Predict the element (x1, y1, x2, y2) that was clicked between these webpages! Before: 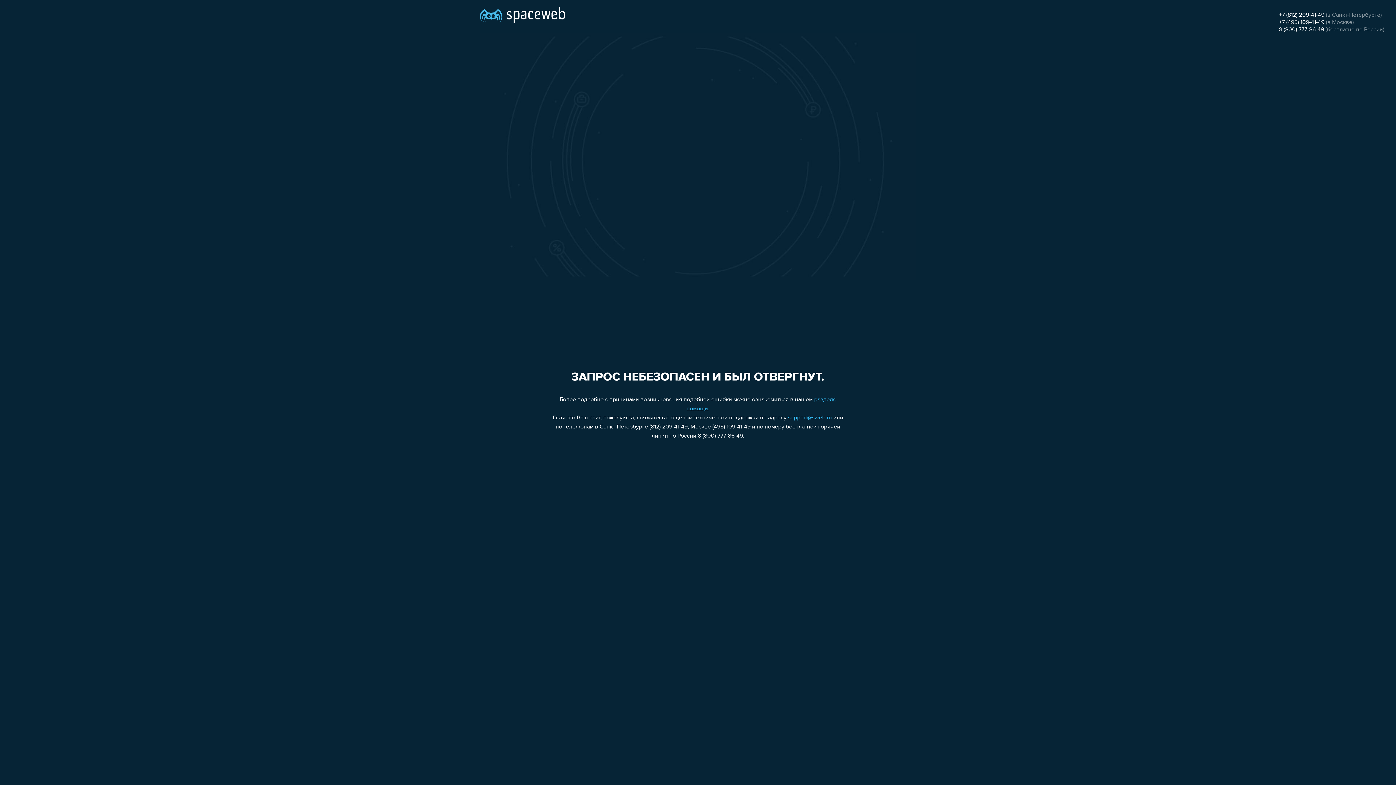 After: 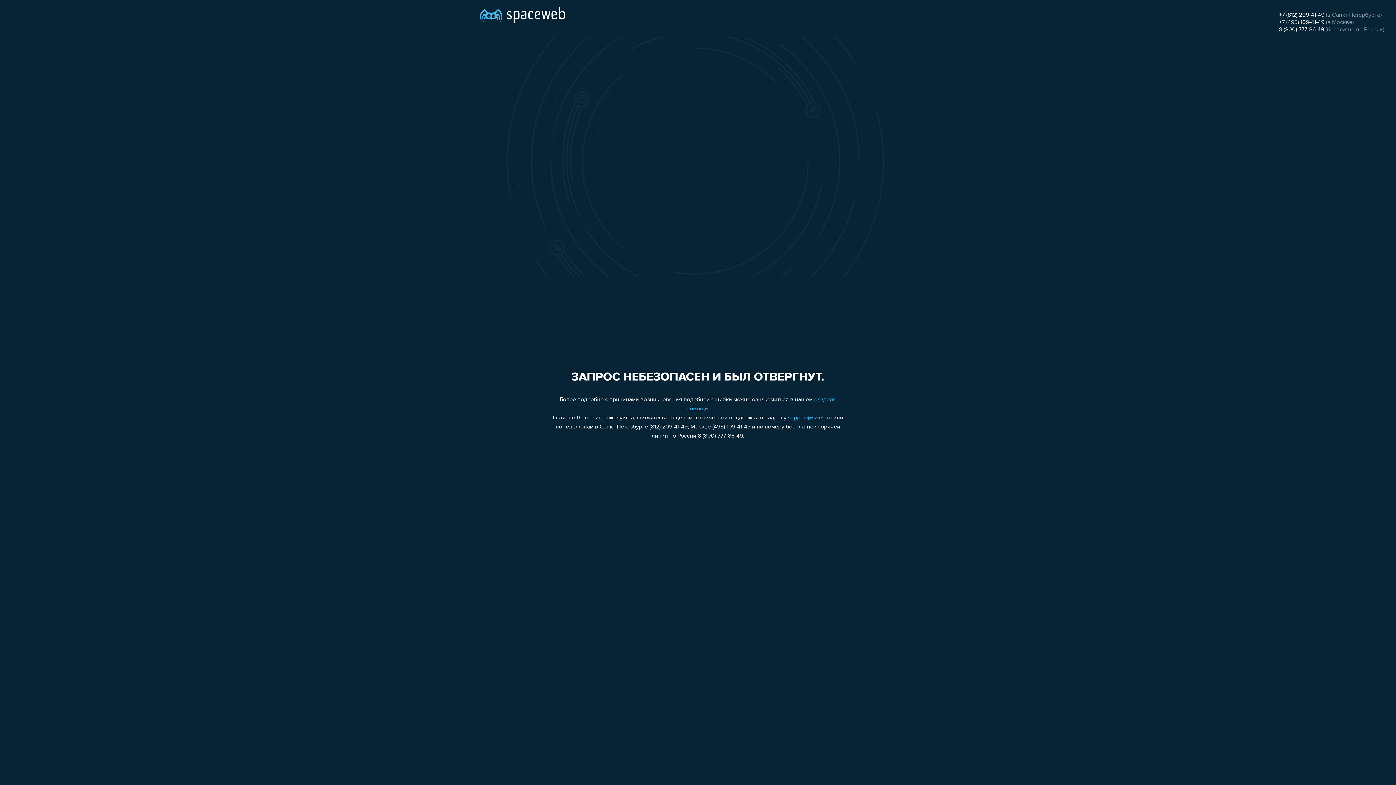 Action: bbox: (1279, 19, 1324, 25) label: +7 (495) 109-41-49